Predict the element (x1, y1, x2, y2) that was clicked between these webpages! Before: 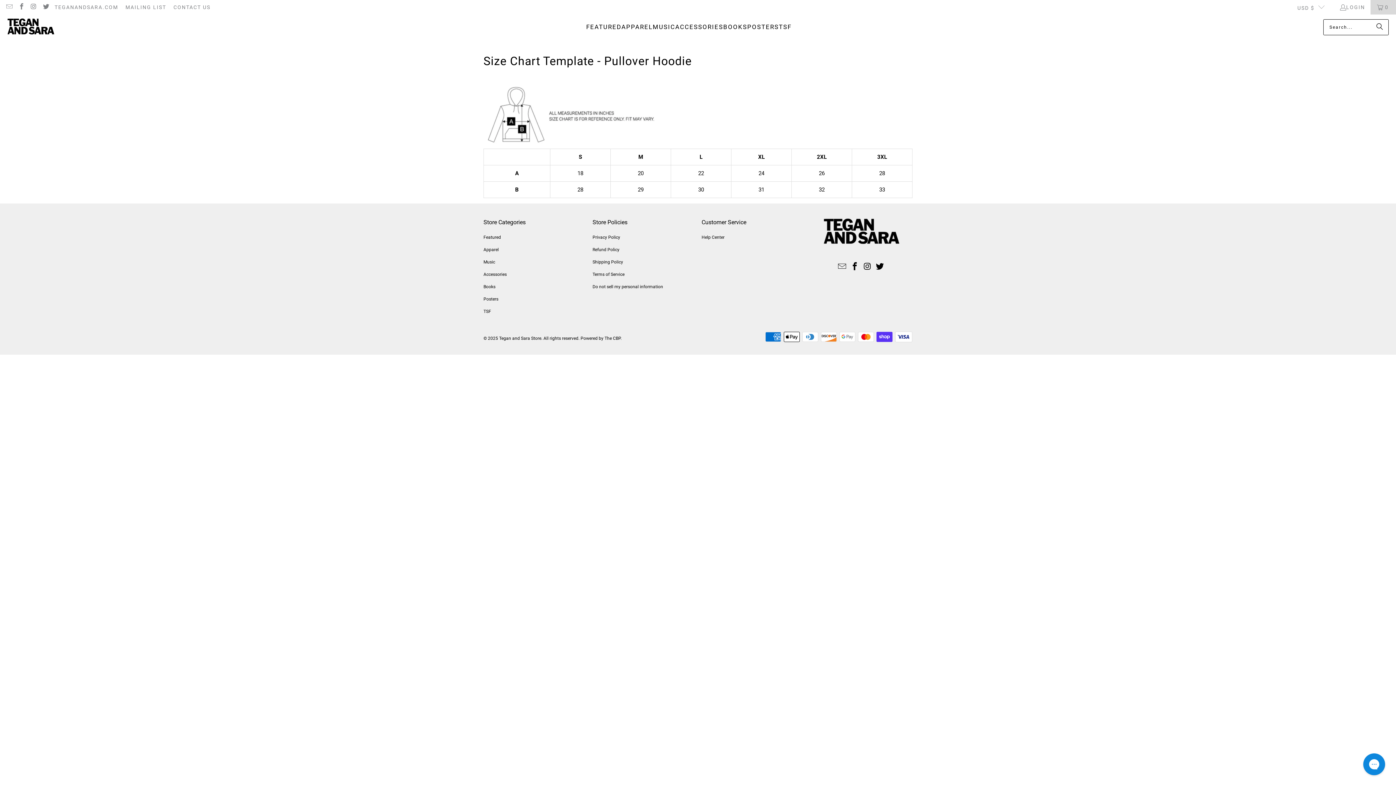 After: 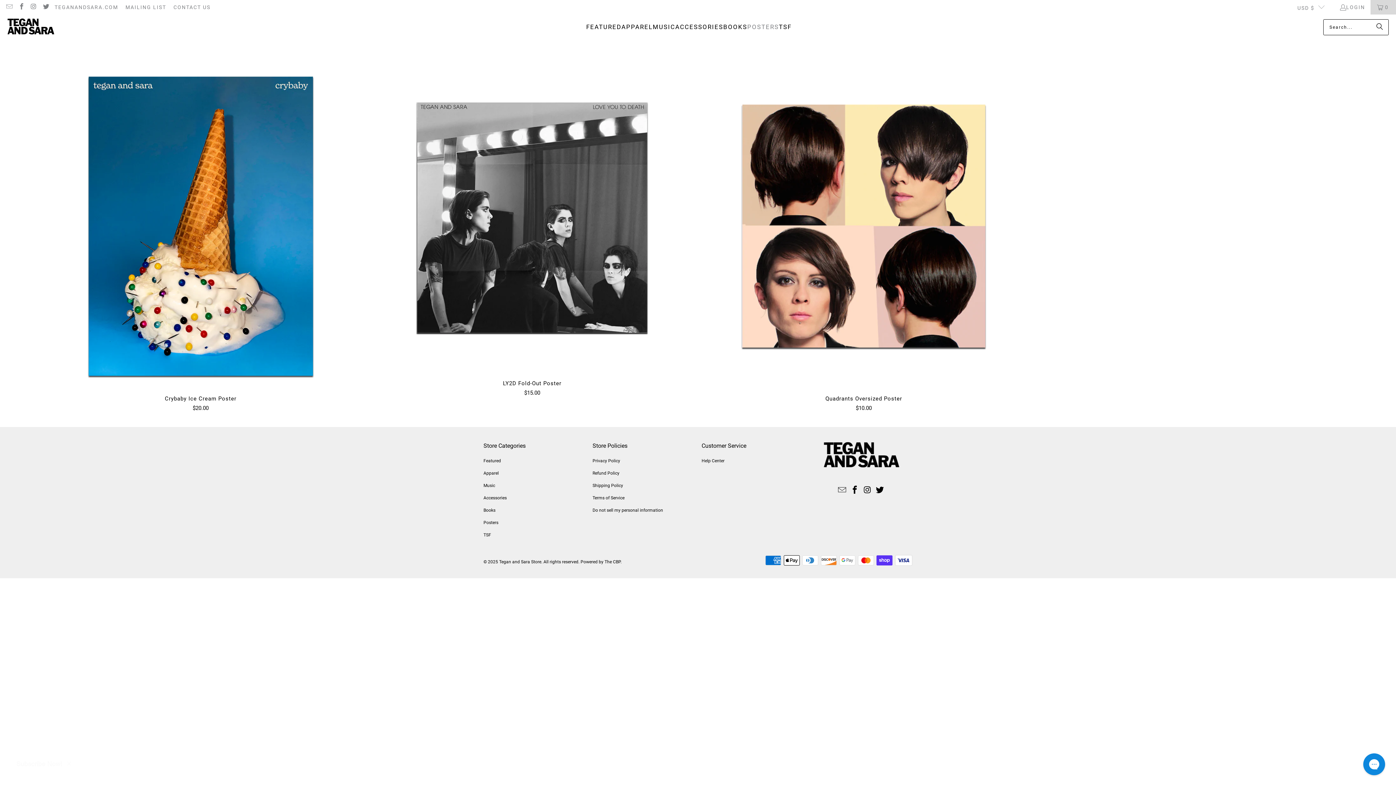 Action: bbox: (483, 296, 498, 301) label: Posters